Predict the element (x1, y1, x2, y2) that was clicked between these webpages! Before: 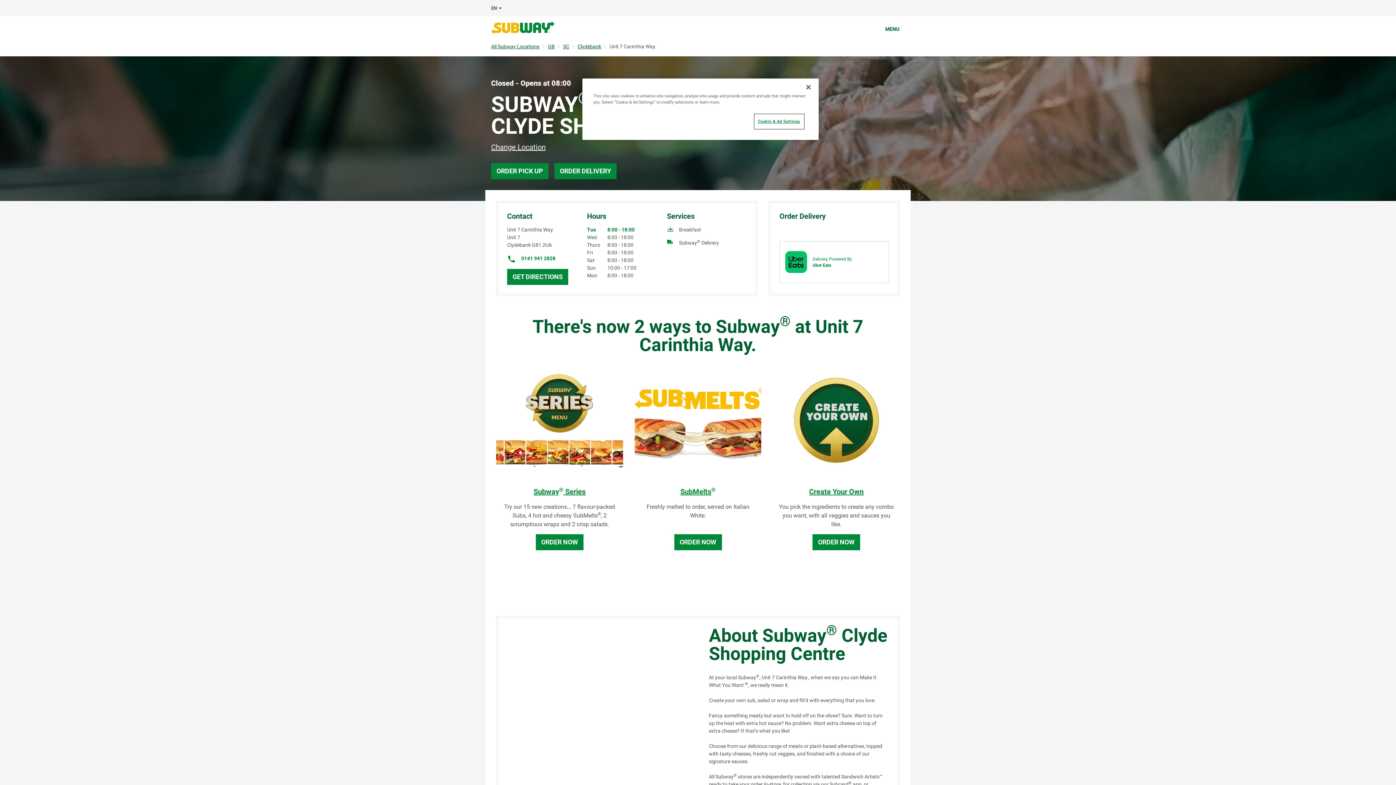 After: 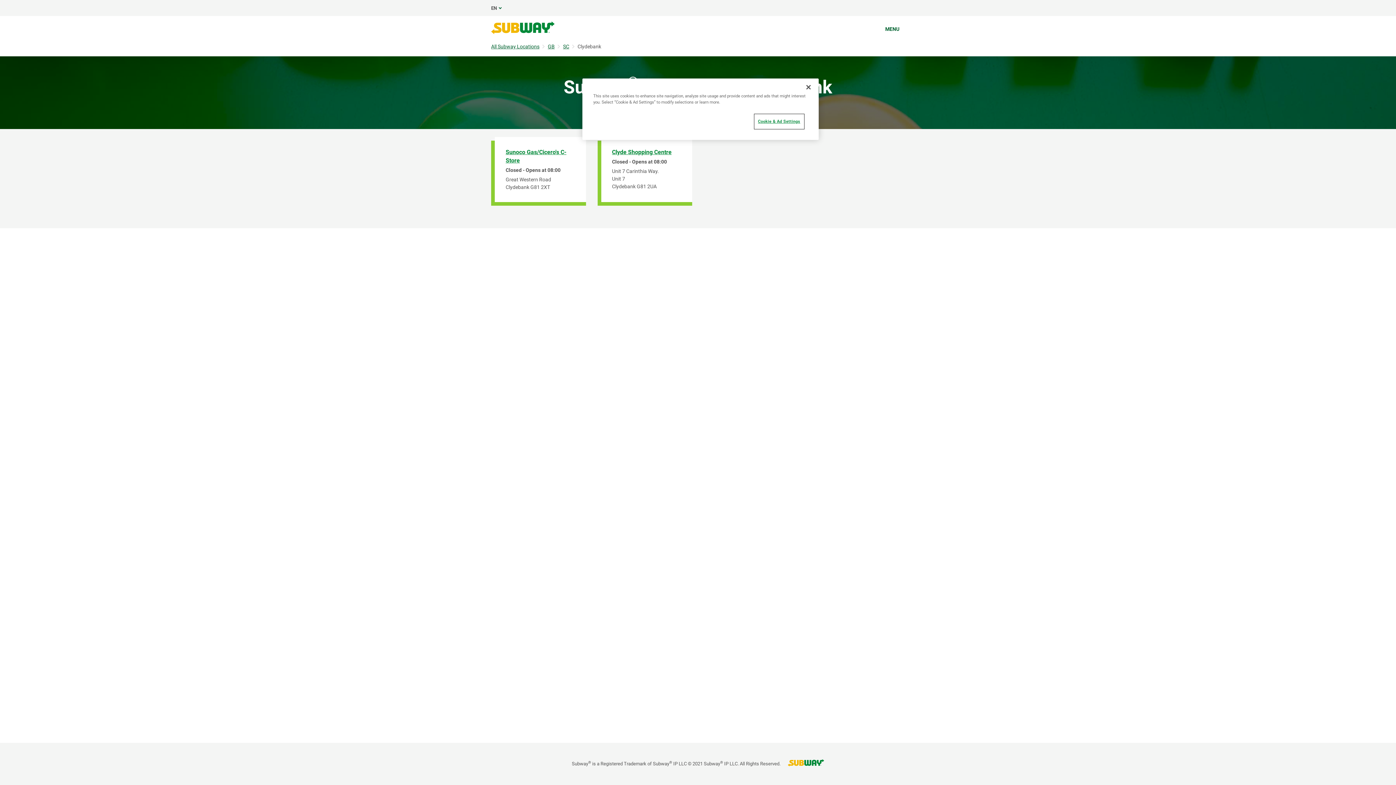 Action: bbox: (577, 43, 601, 49) label: Clydebank